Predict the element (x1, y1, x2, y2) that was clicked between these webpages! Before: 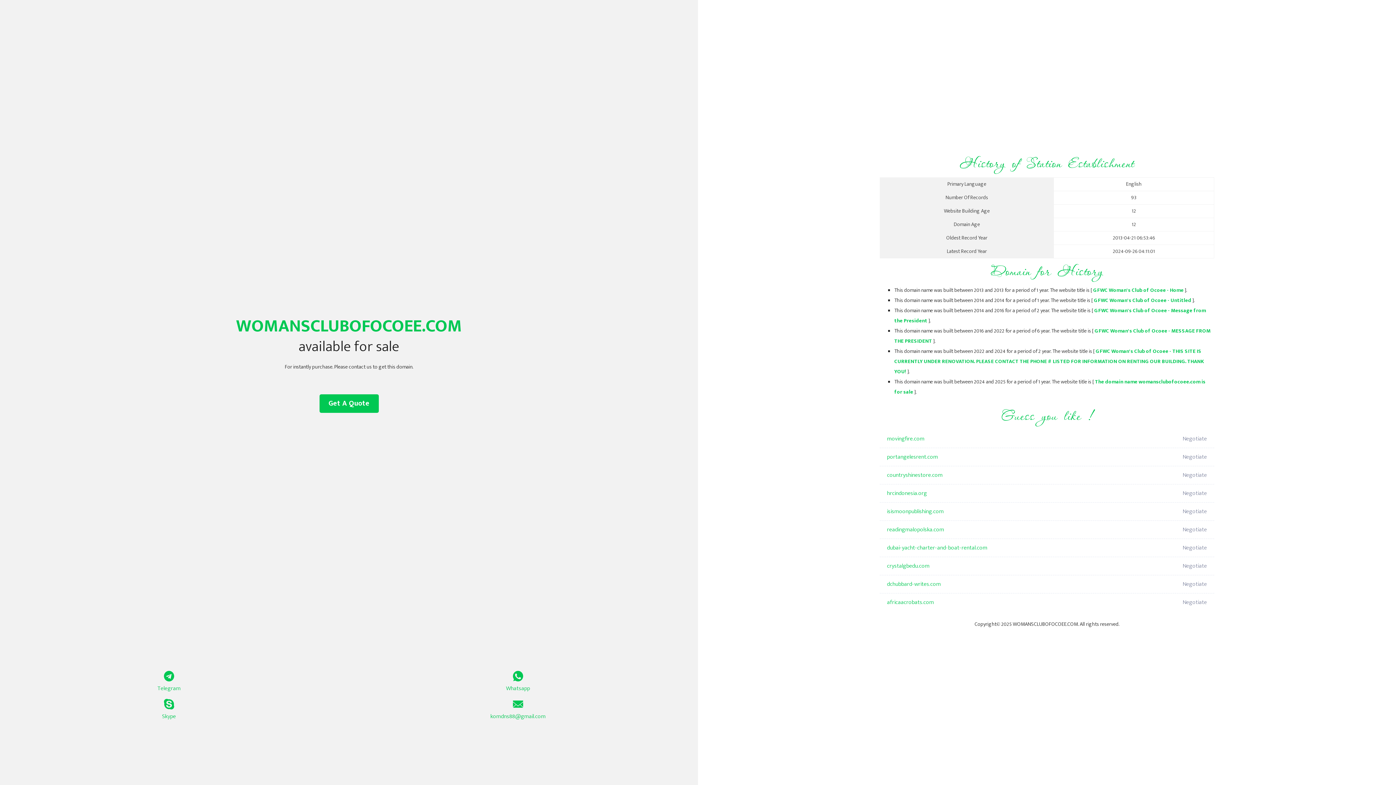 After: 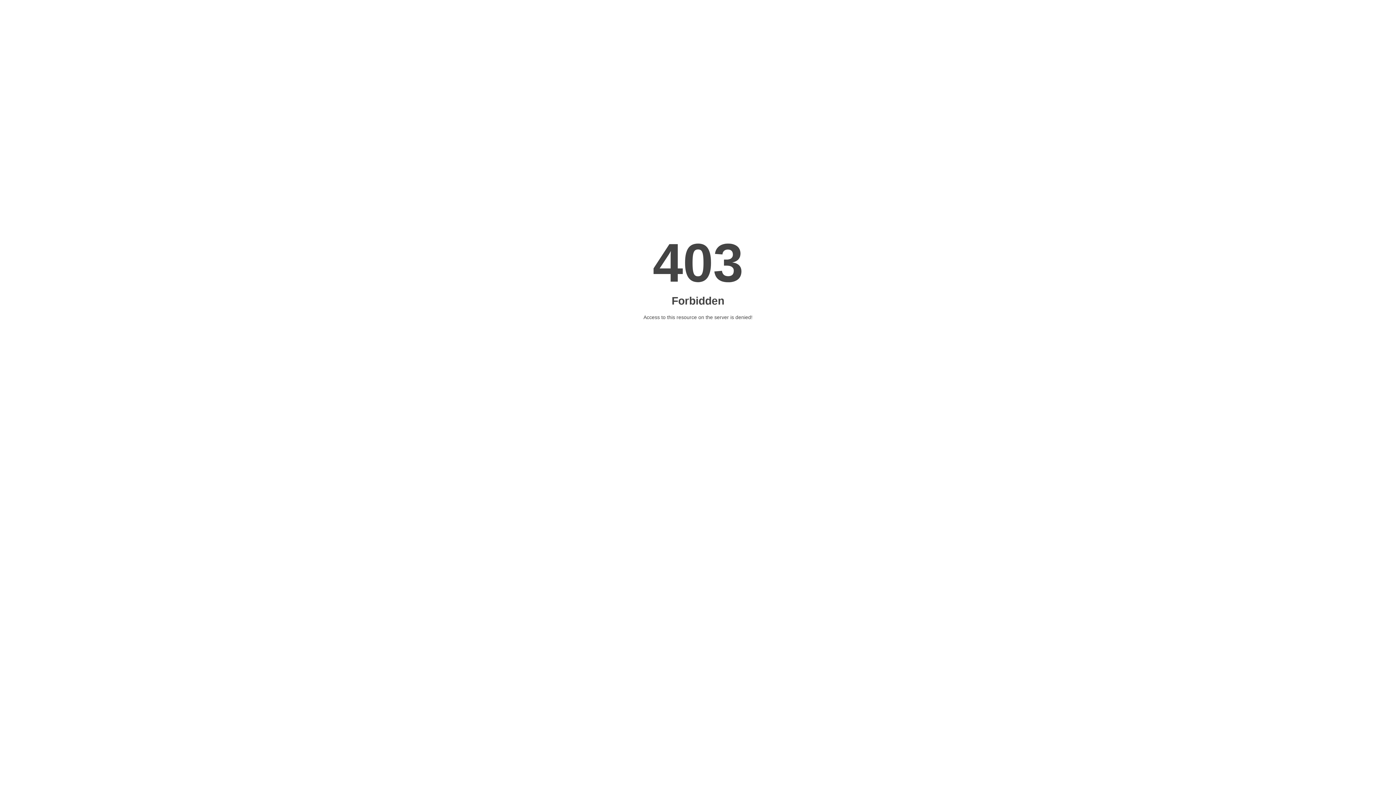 Action: label: hrcindonesia.org bbox: (887, 484, 1098, 502)